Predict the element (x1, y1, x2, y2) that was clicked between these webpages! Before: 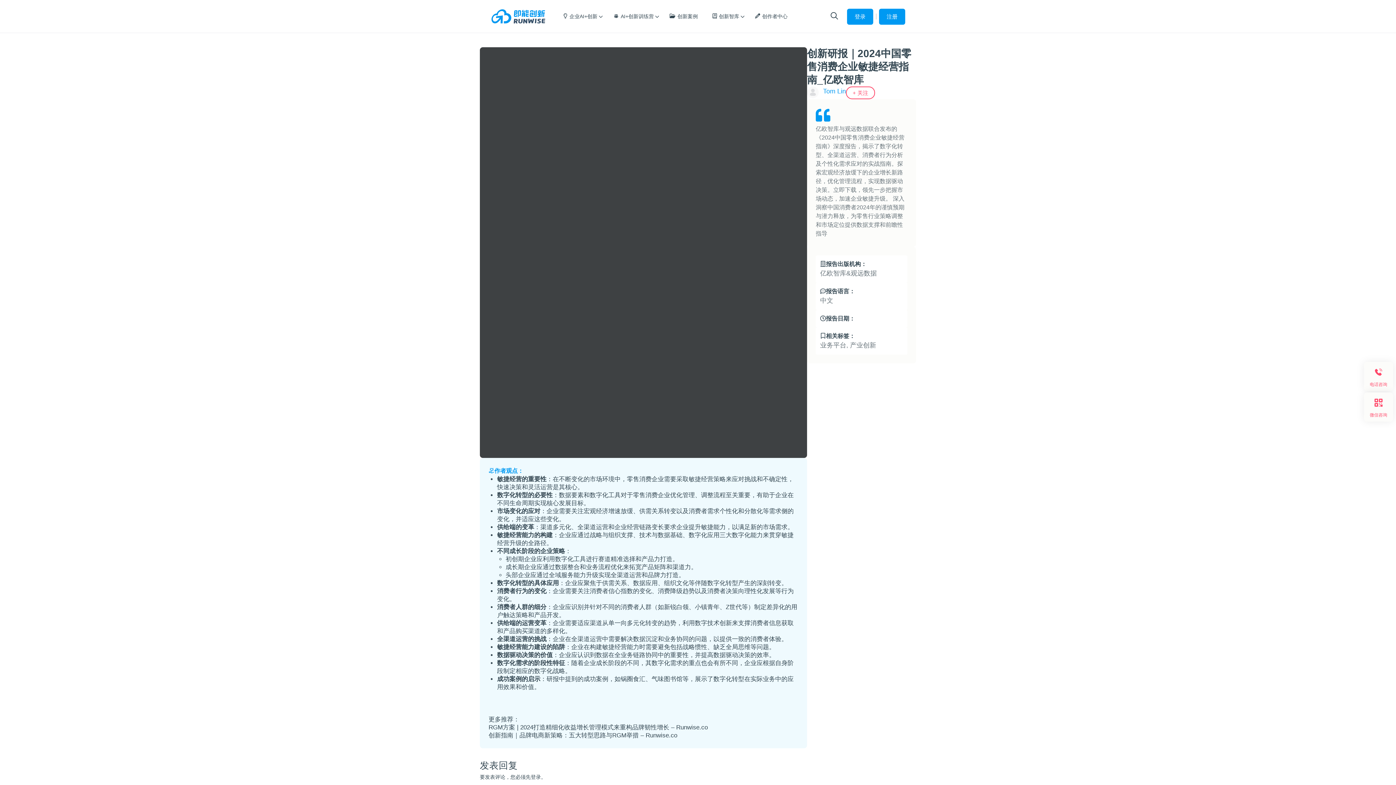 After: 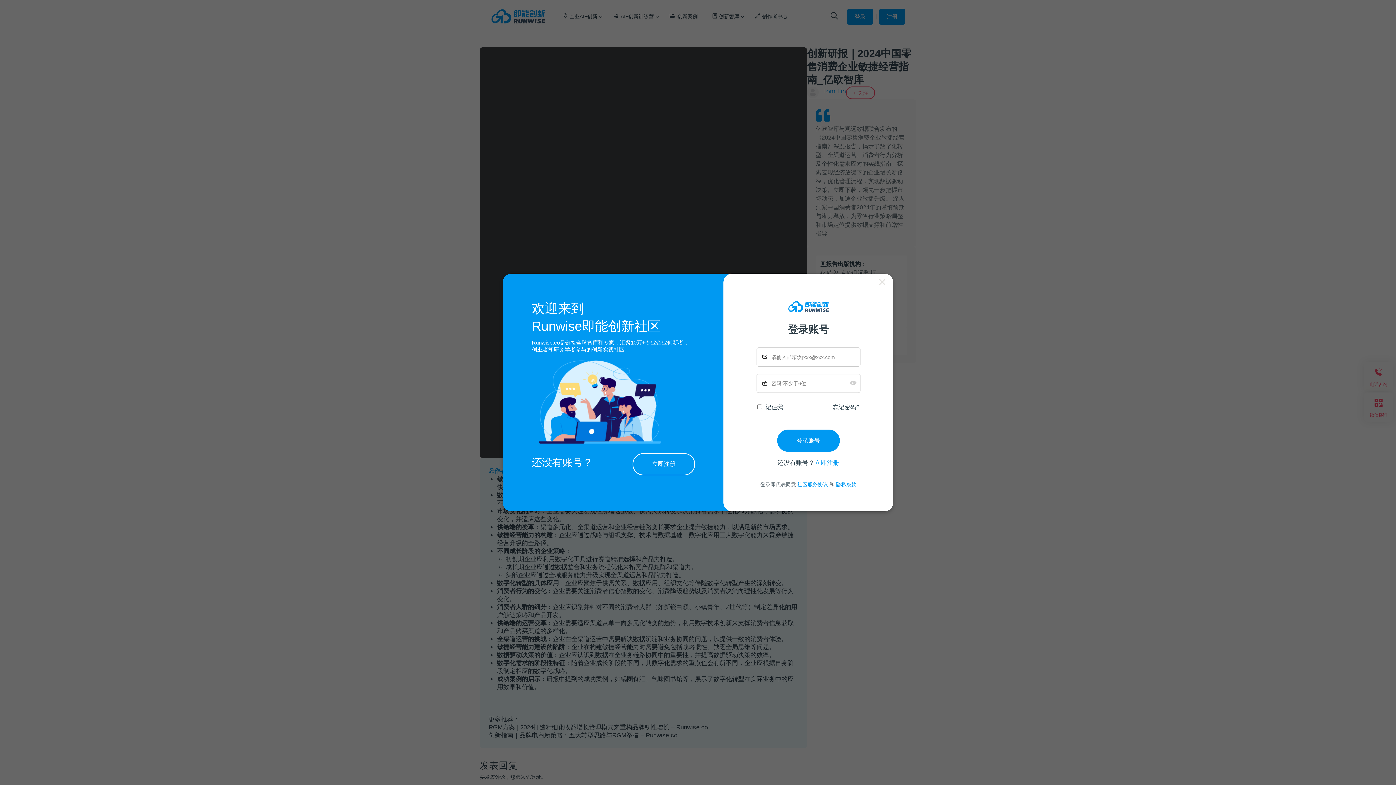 Action: label: 登录 bbox: (847, 8, 873, 24)